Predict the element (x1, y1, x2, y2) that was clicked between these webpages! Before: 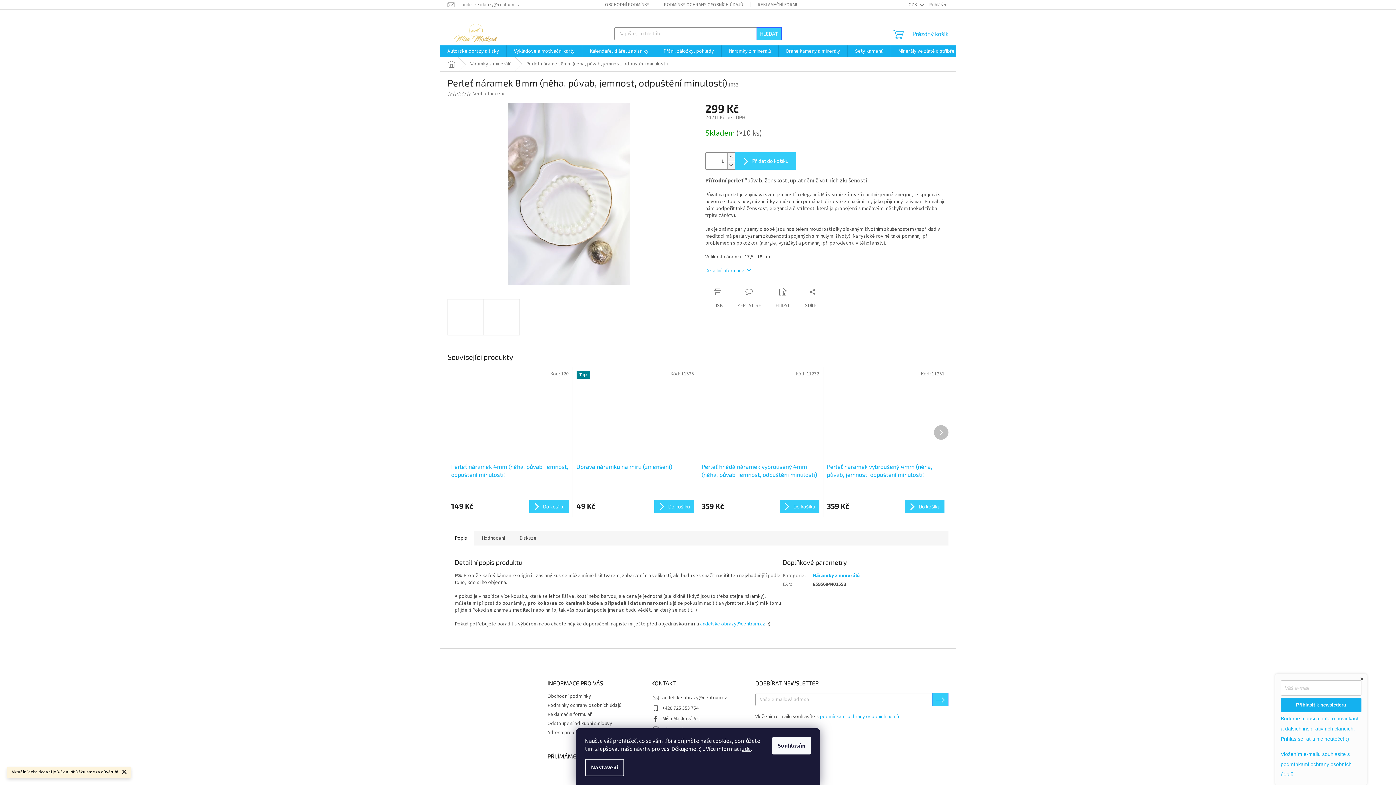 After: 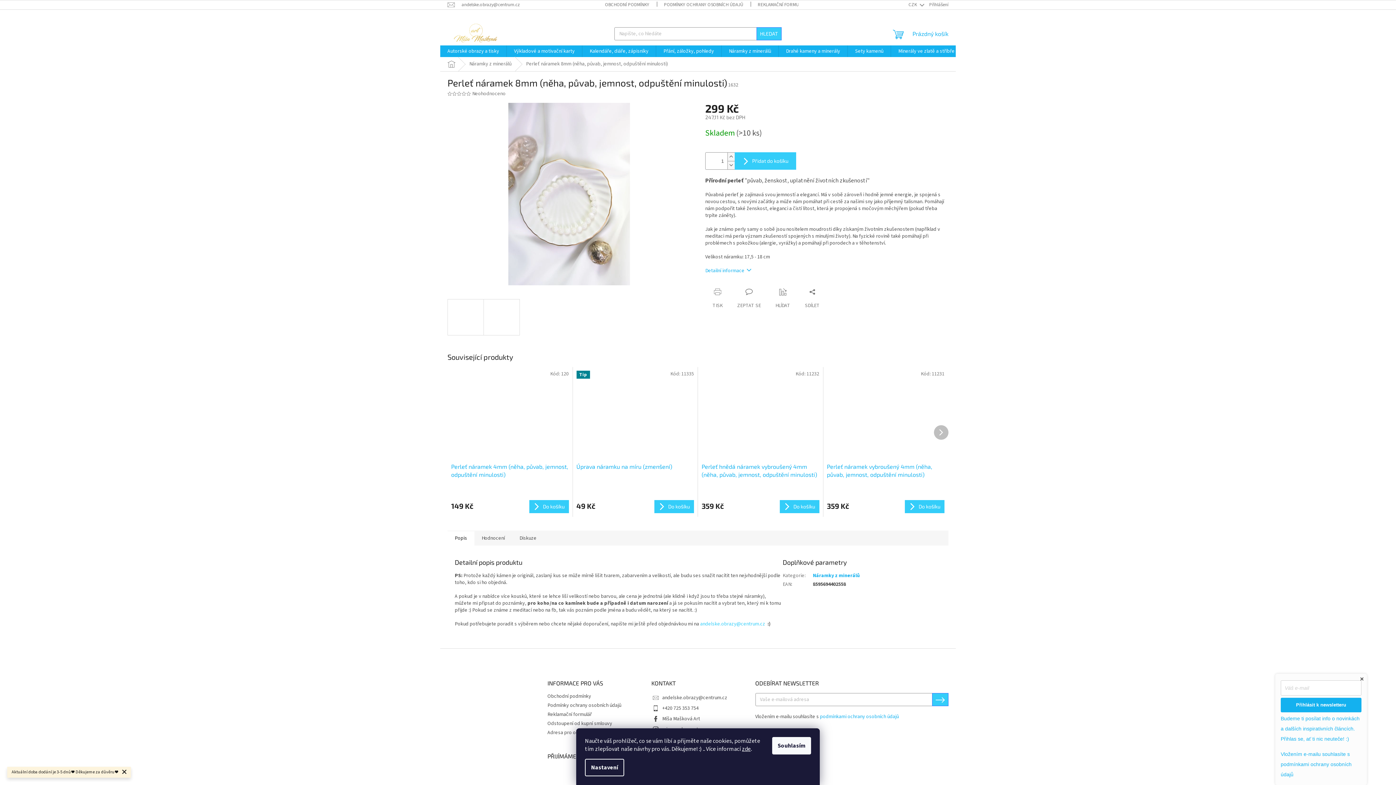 Action: bbox: (700, 620, 765, 627) label: andelske.obrazy@centrum.cz